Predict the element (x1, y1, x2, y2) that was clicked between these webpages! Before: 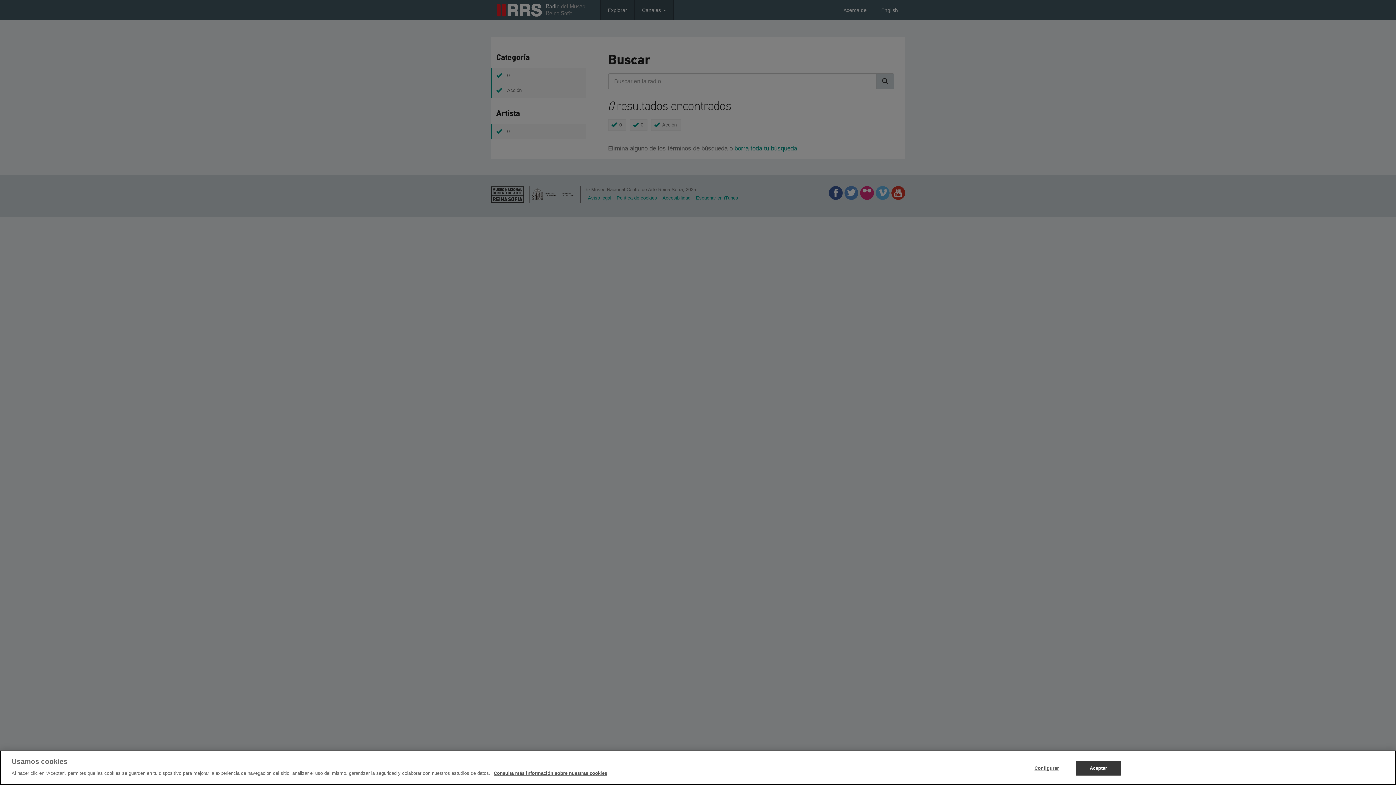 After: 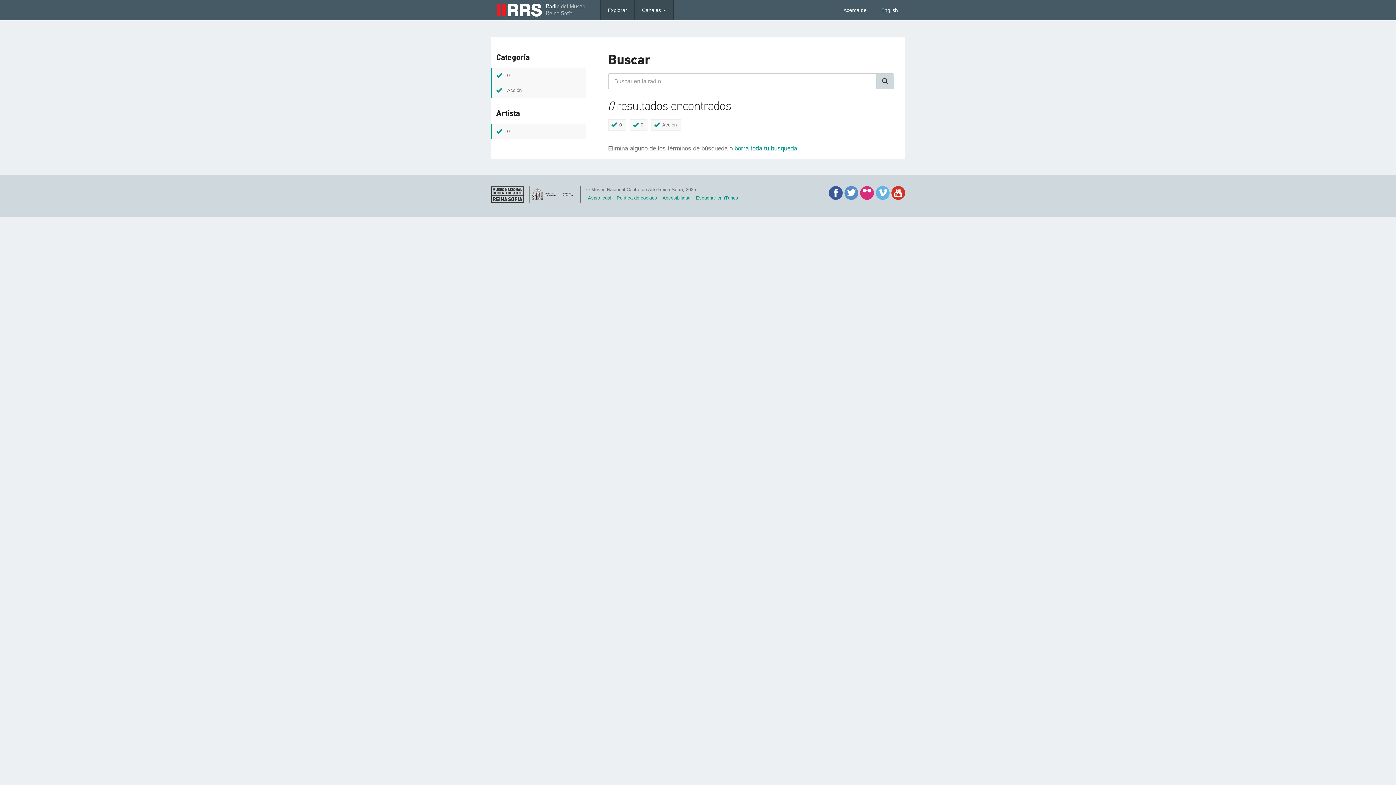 Action: bbox: (1075, 761, 1121, 776) label: Aceptar